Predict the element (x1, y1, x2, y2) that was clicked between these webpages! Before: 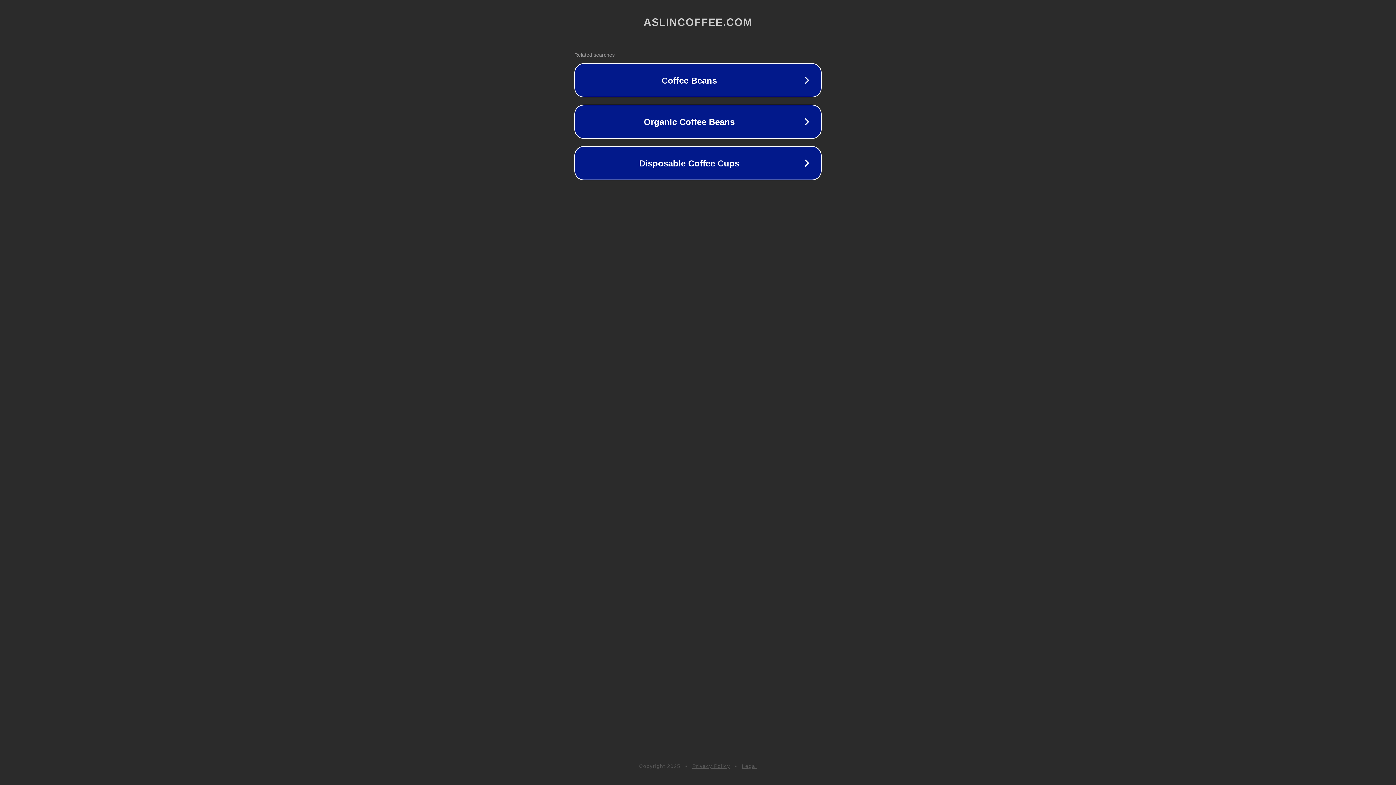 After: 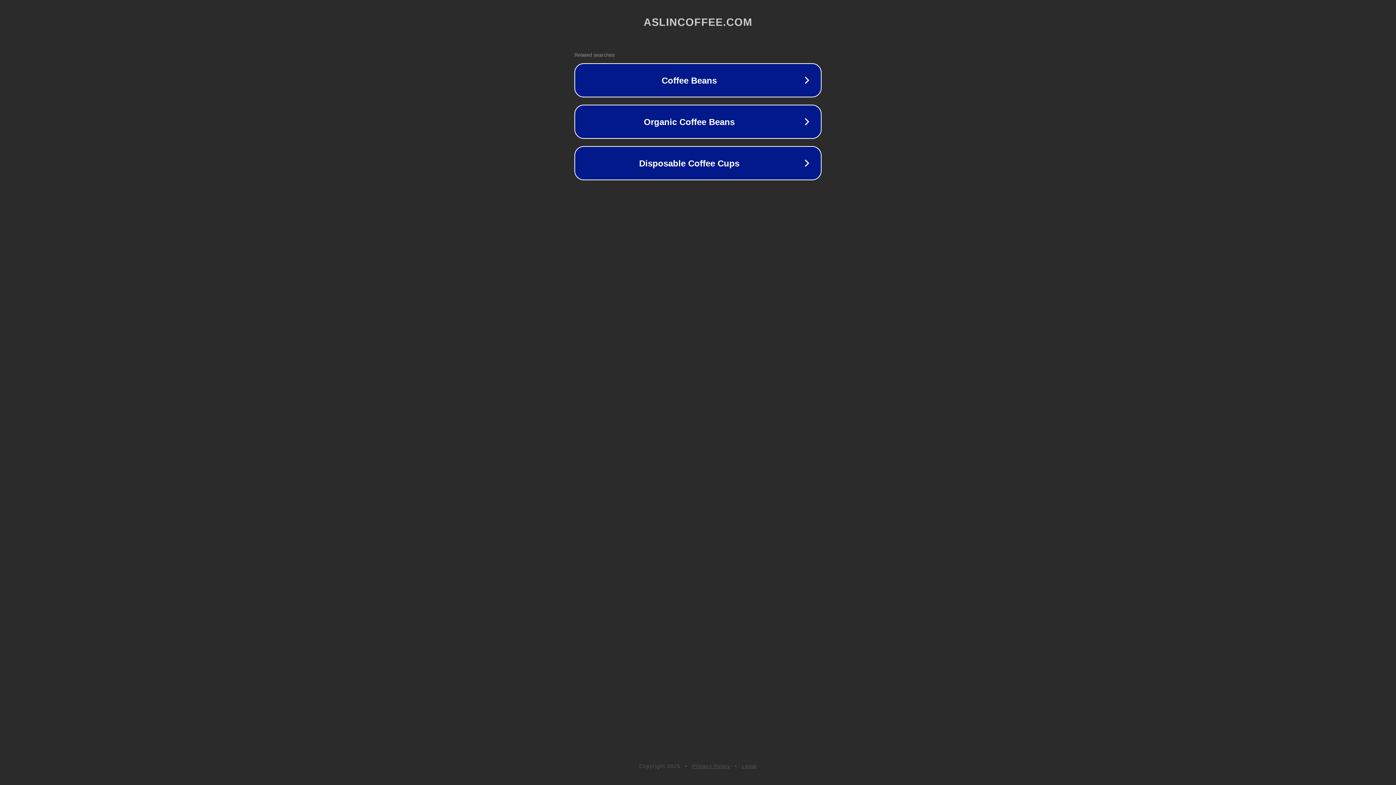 Action: bbox: (742, 763, 757, 769) label: Legal